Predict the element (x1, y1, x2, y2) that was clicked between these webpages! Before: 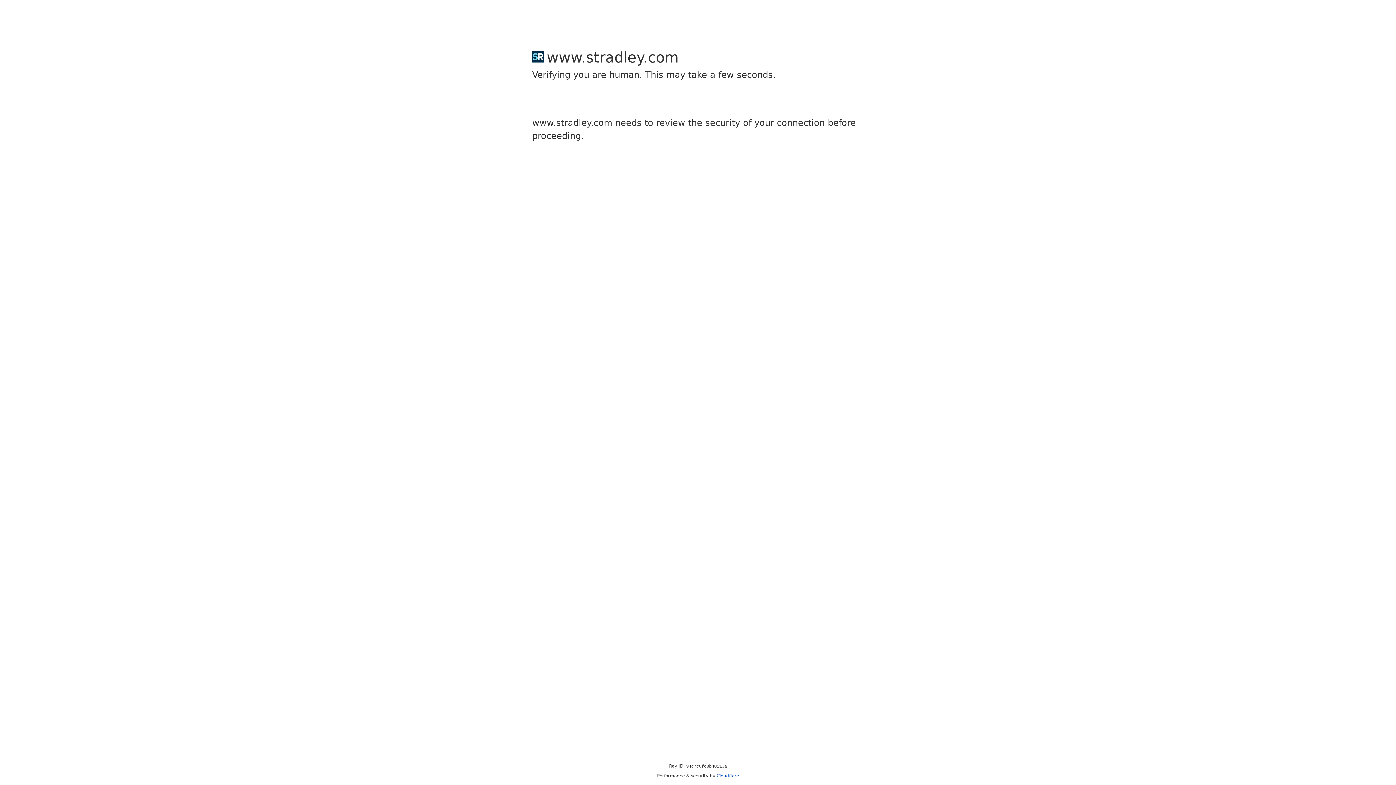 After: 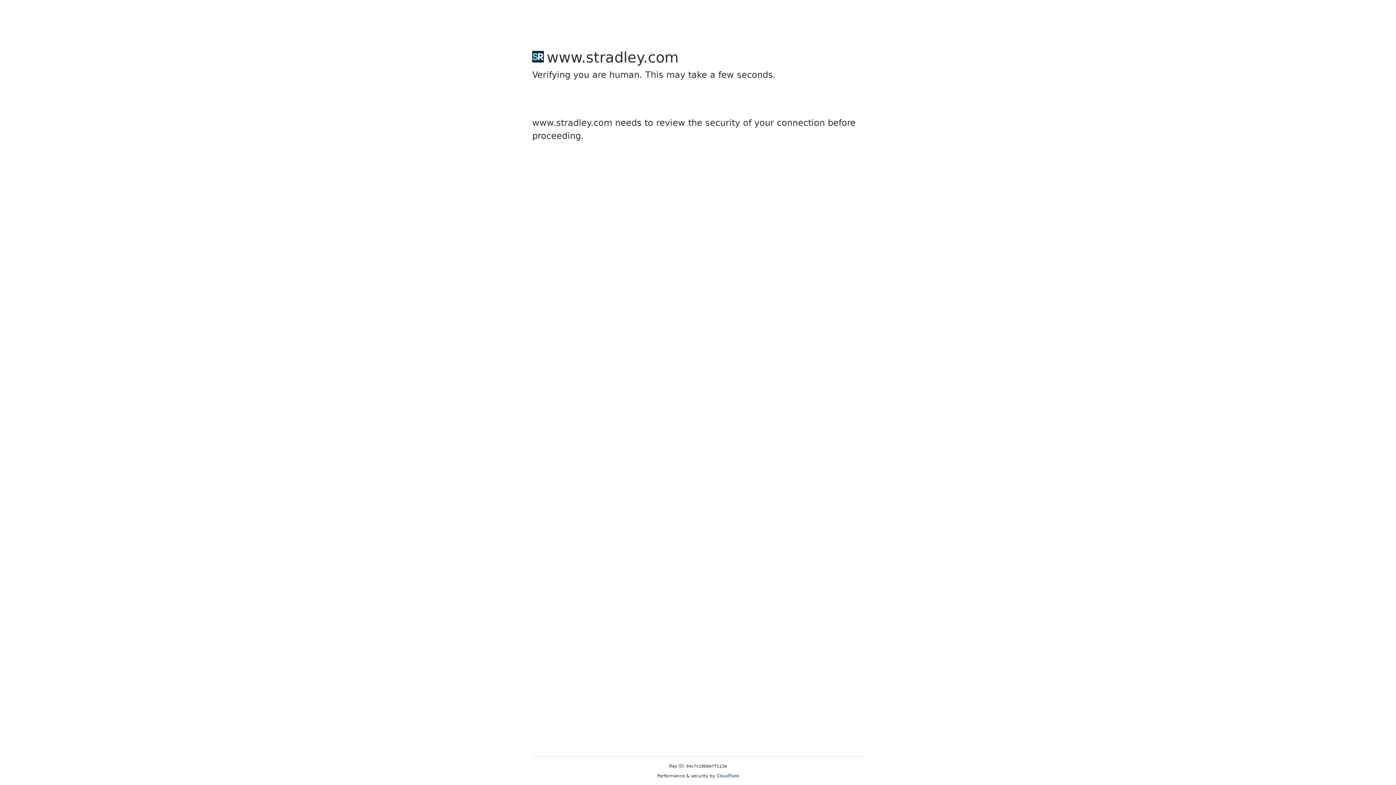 Action: label: Cloudflare bbox: (716, 773, 739, 778)